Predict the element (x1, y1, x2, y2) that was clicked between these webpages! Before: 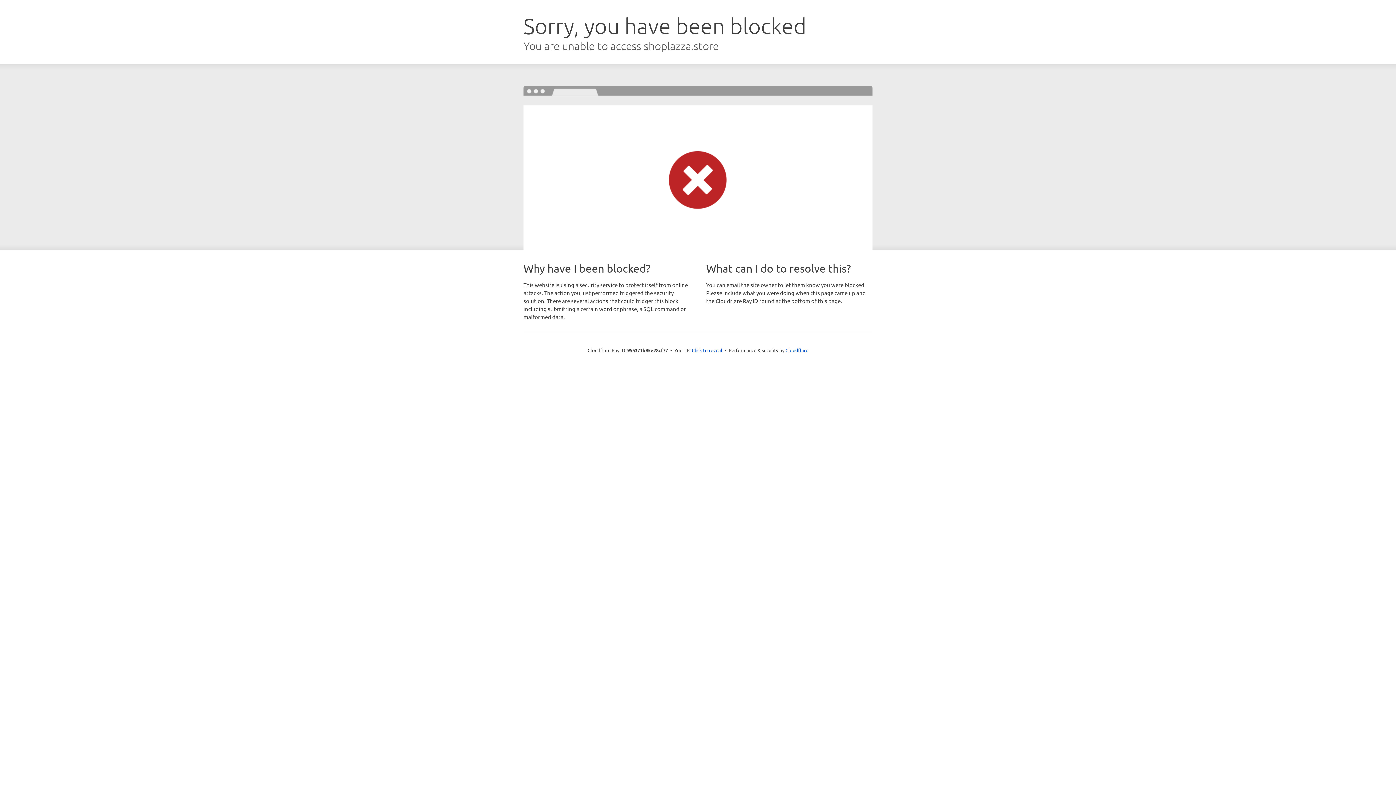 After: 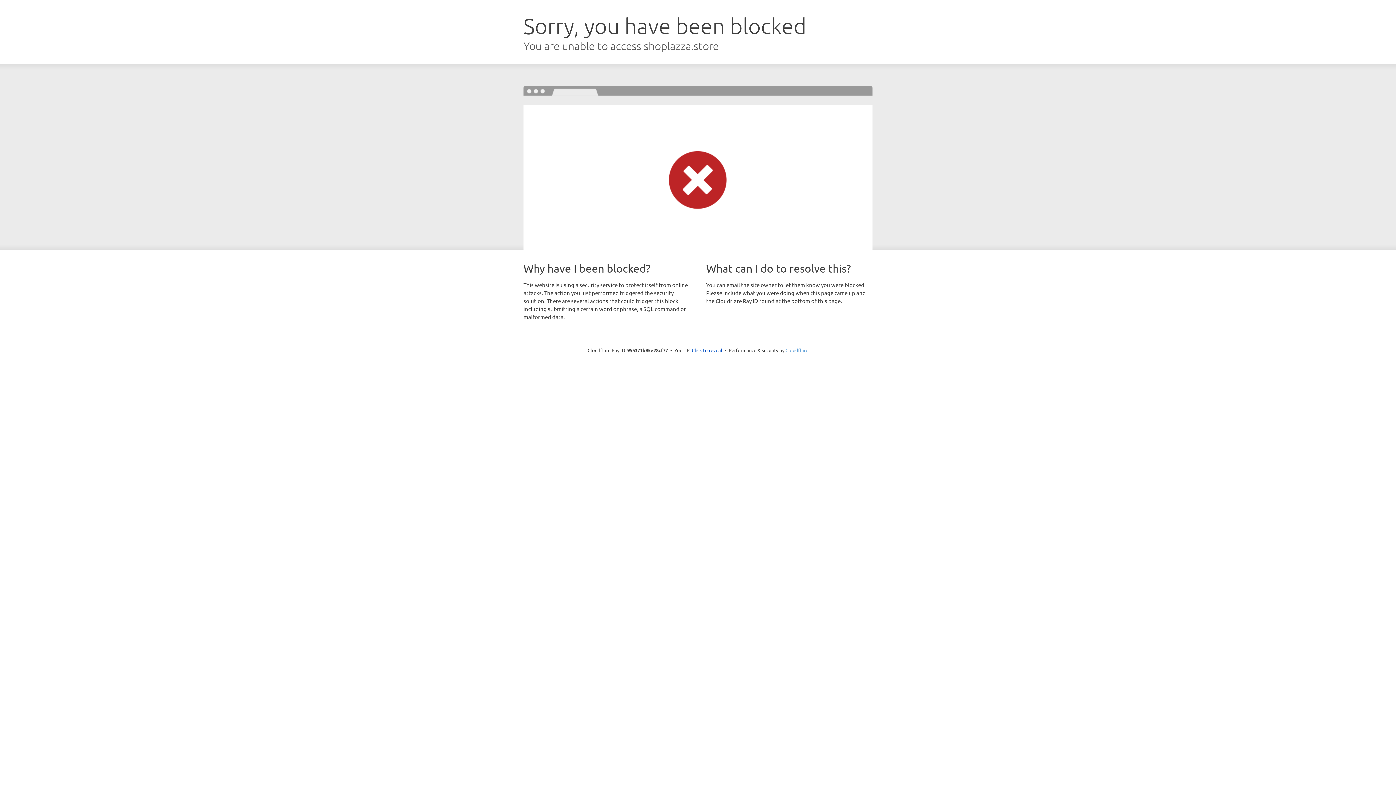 Action: label: Cloudflare bbox: (785, 347, 808, 353)